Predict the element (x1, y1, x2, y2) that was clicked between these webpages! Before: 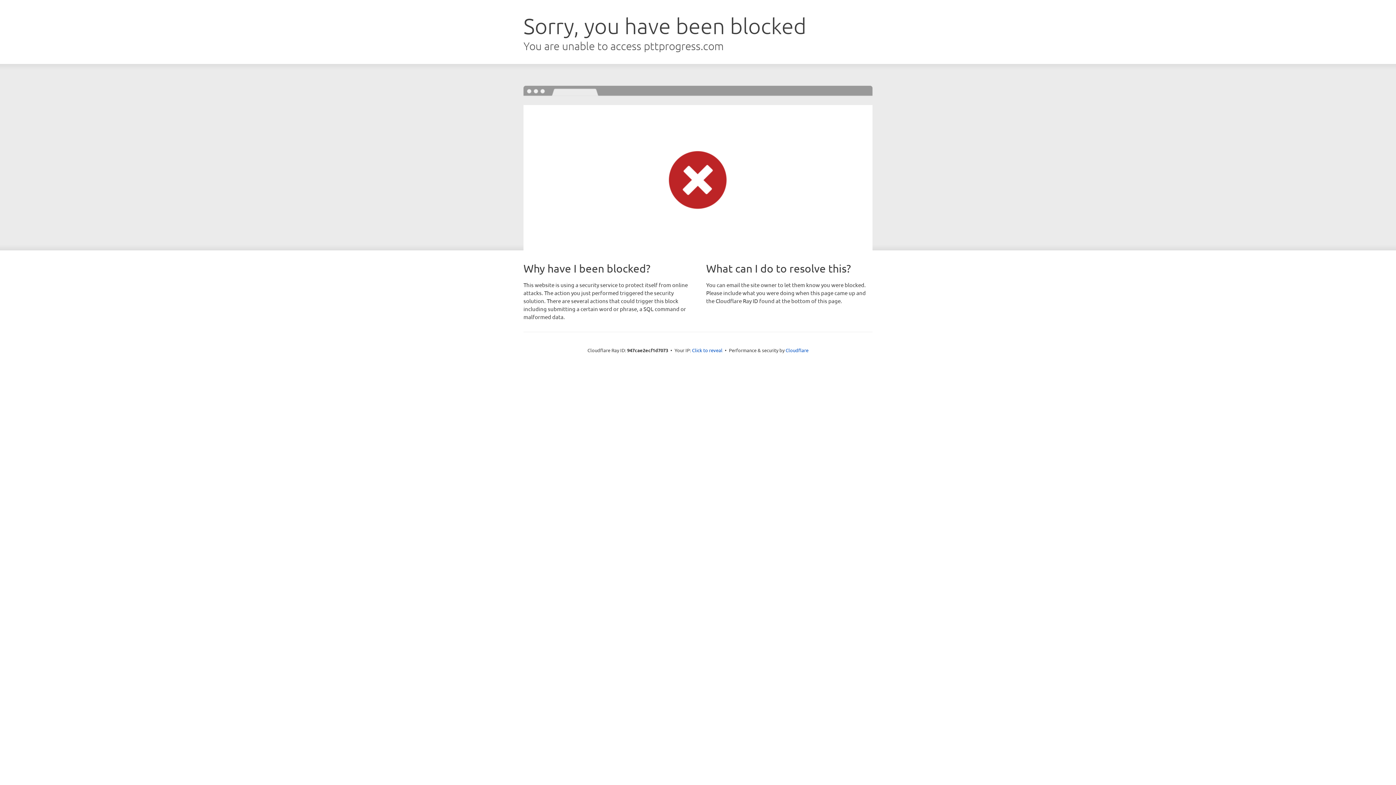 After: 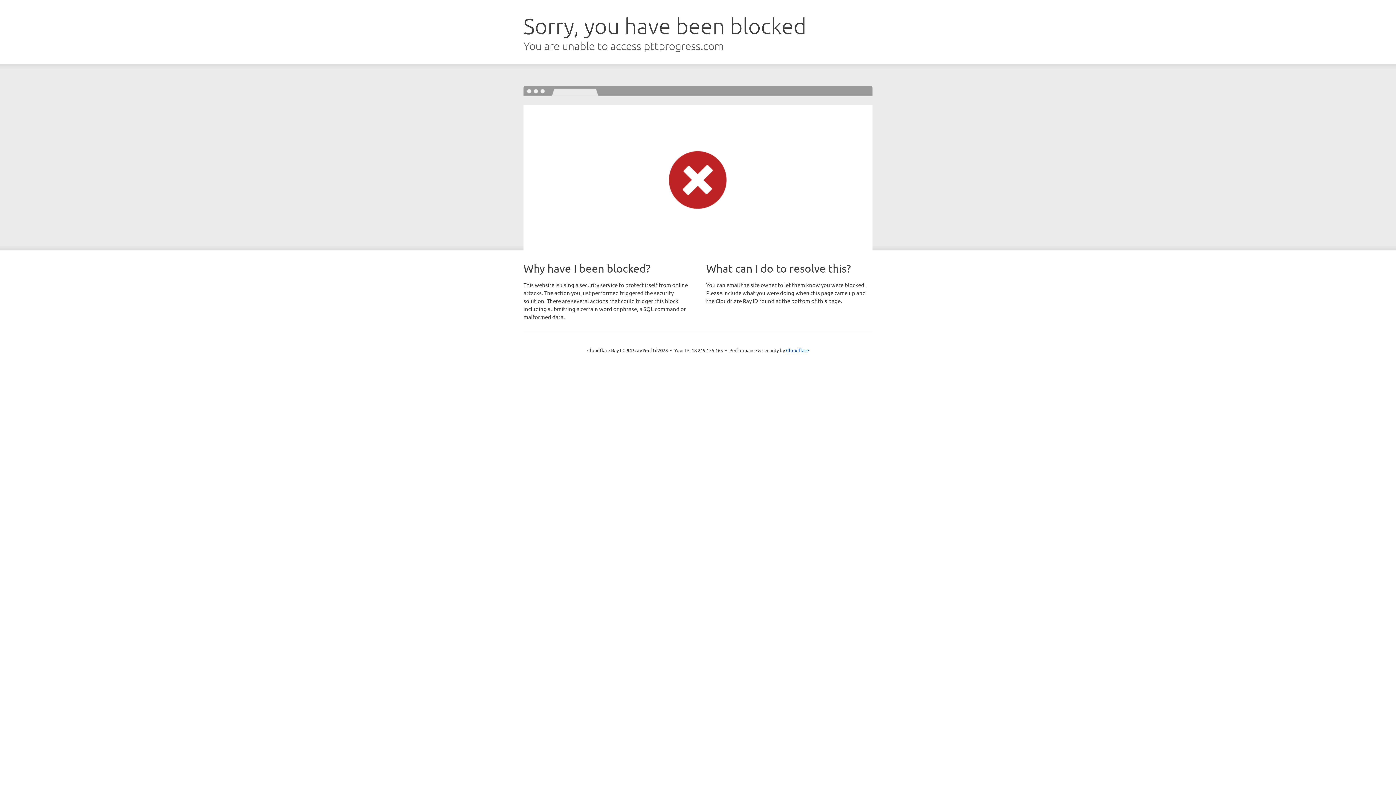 Action: label: Click to reveal bbox: (692, 346, 722, 353)